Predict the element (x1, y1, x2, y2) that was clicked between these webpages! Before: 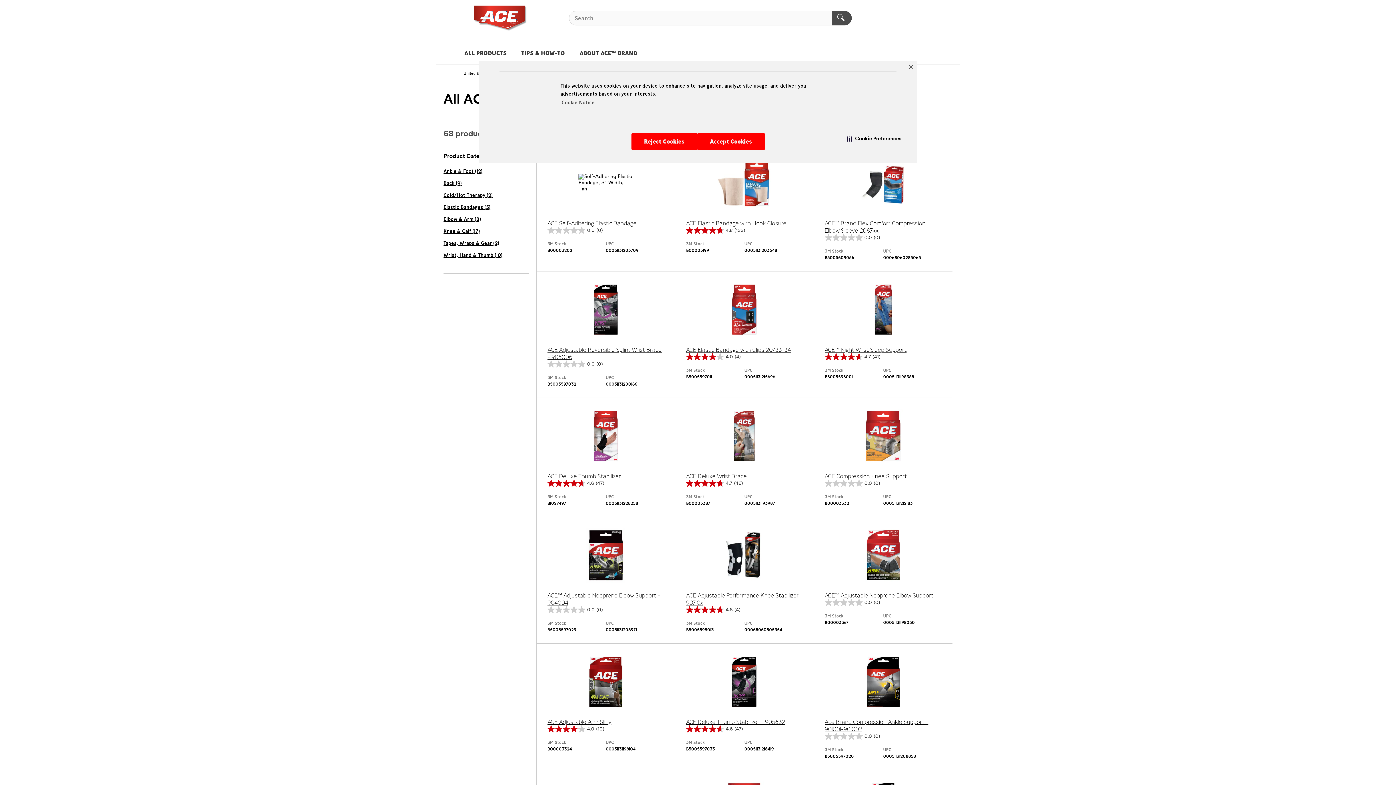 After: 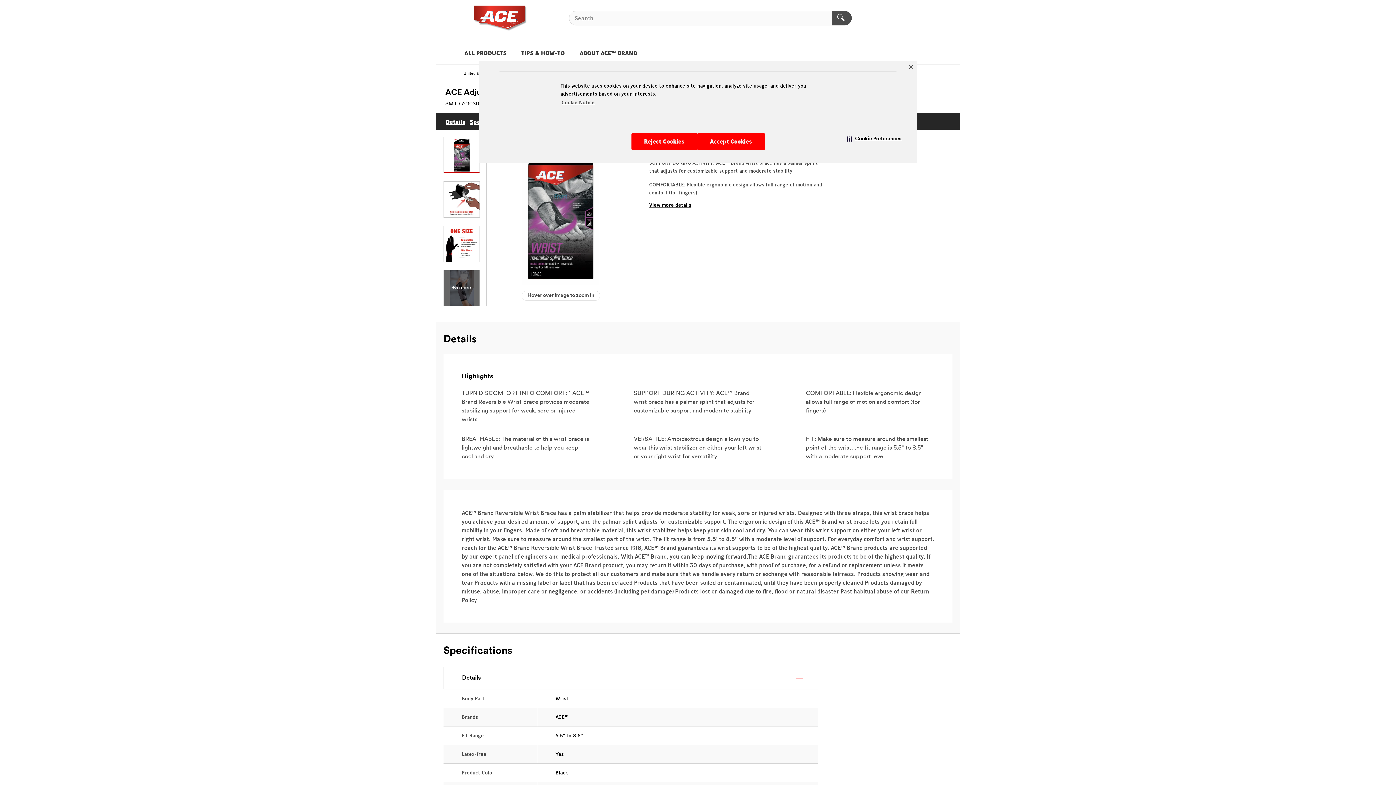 Action: label: ACE Adjustable Reversible Splint Wrist Brace - 905006 bbox: (547, 282, 664, 360)